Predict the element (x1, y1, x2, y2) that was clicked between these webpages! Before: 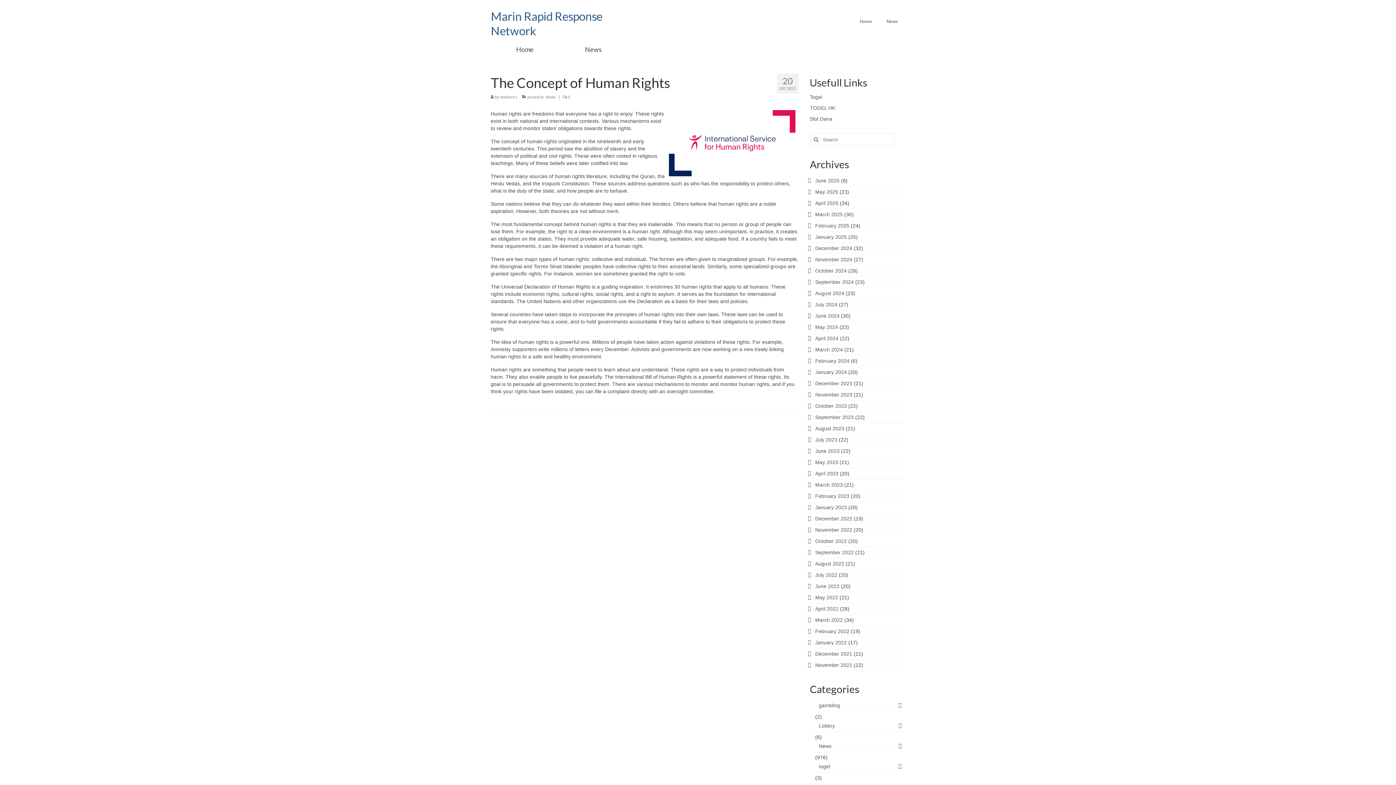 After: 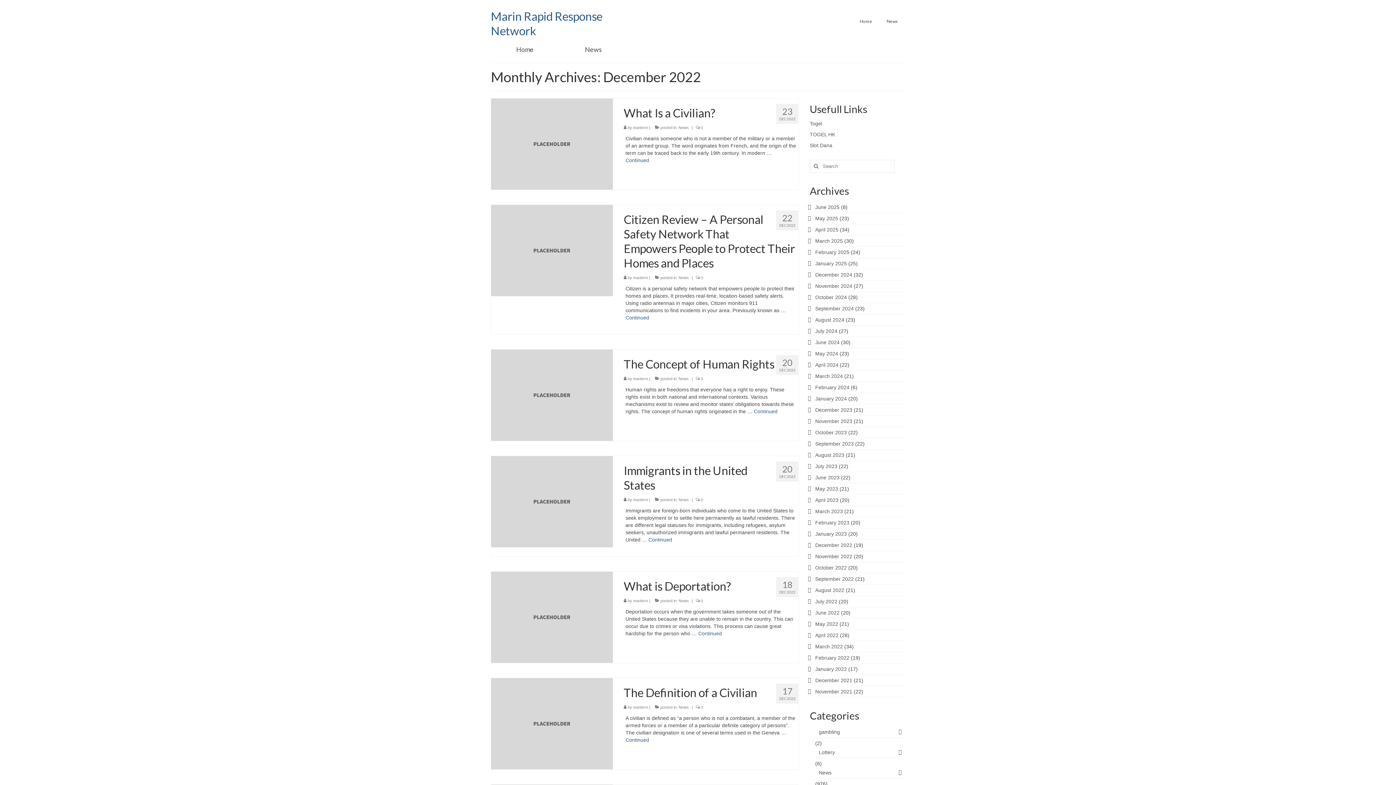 Action: label: December 2022 bbox: (815, 516, 852, 521)